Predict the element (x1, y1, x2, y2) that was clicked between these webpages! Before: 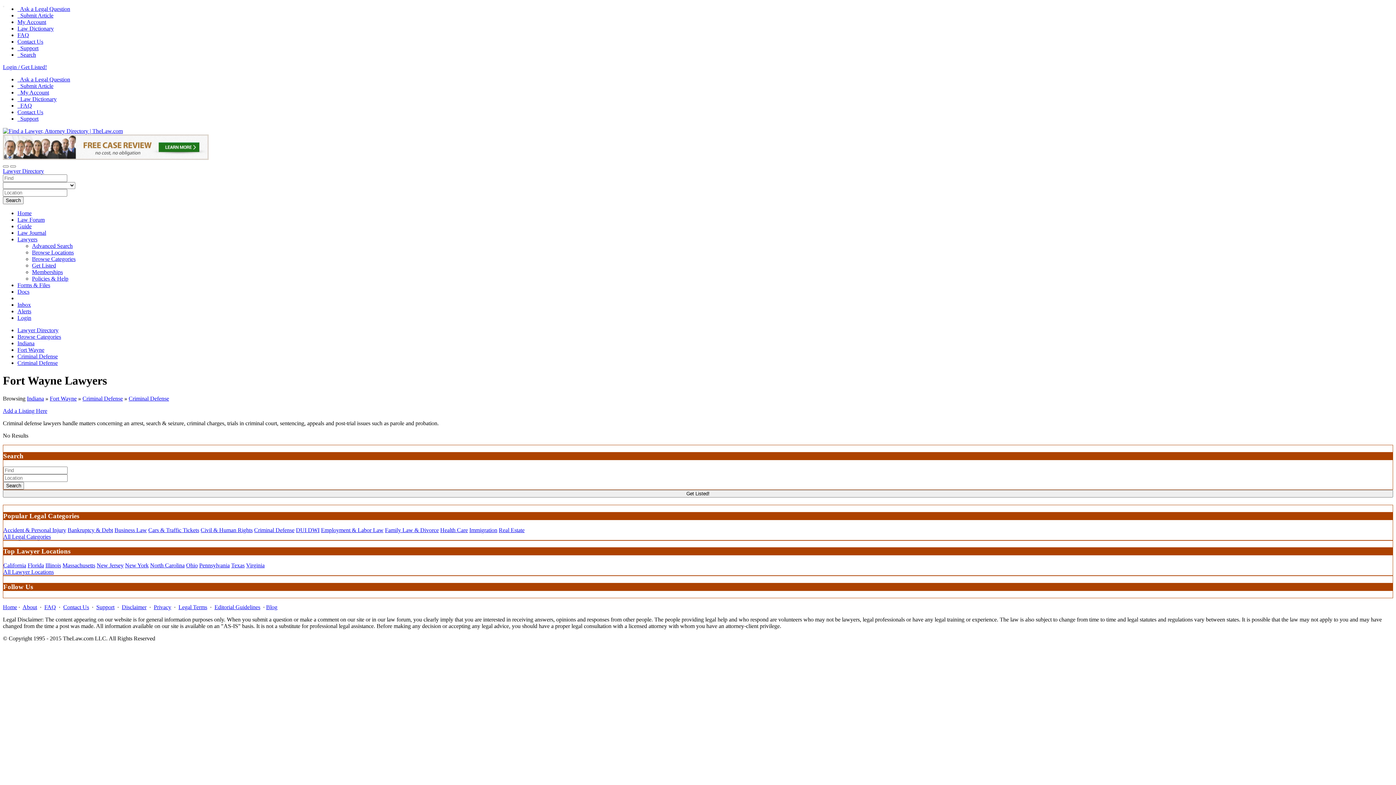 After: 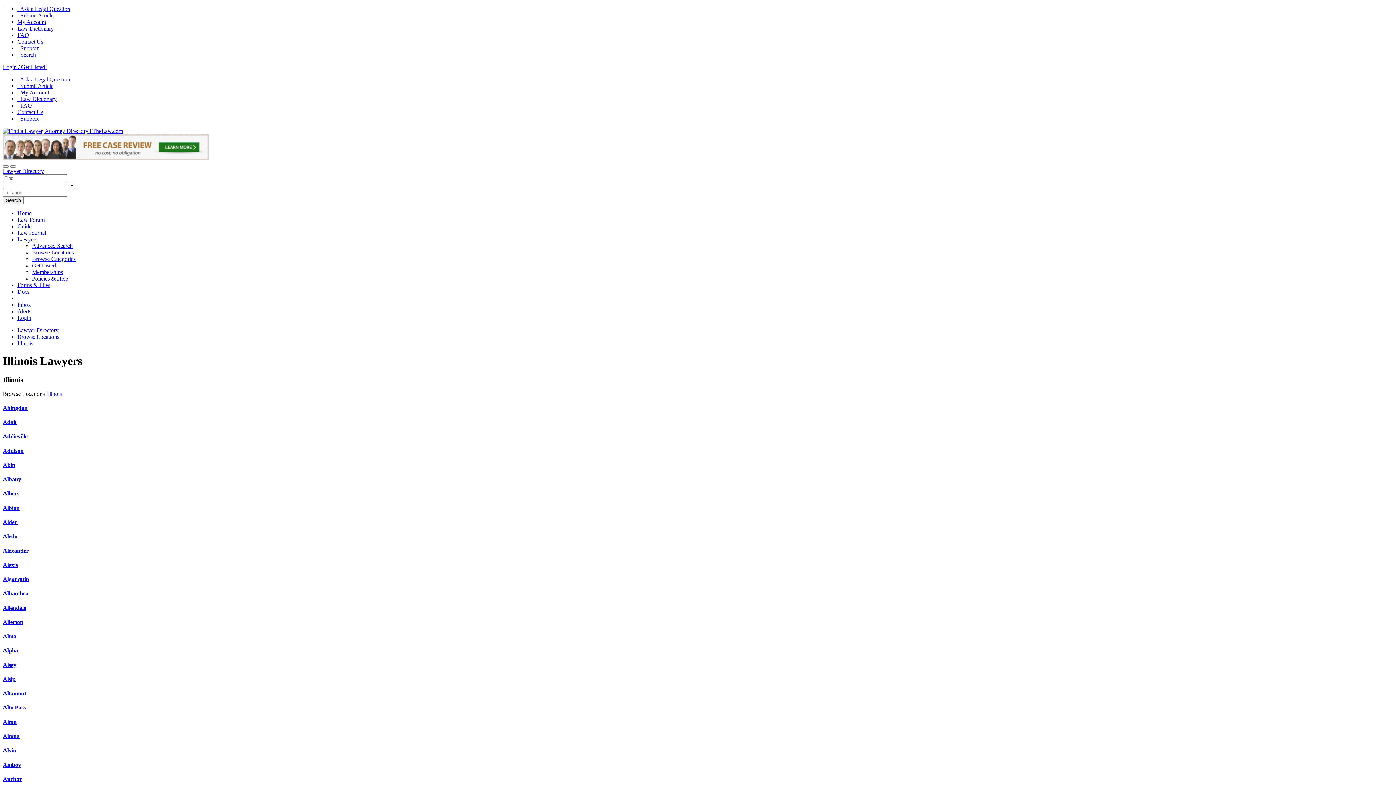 Action: label: Illinois bbox: (45, 562, 61, 568)